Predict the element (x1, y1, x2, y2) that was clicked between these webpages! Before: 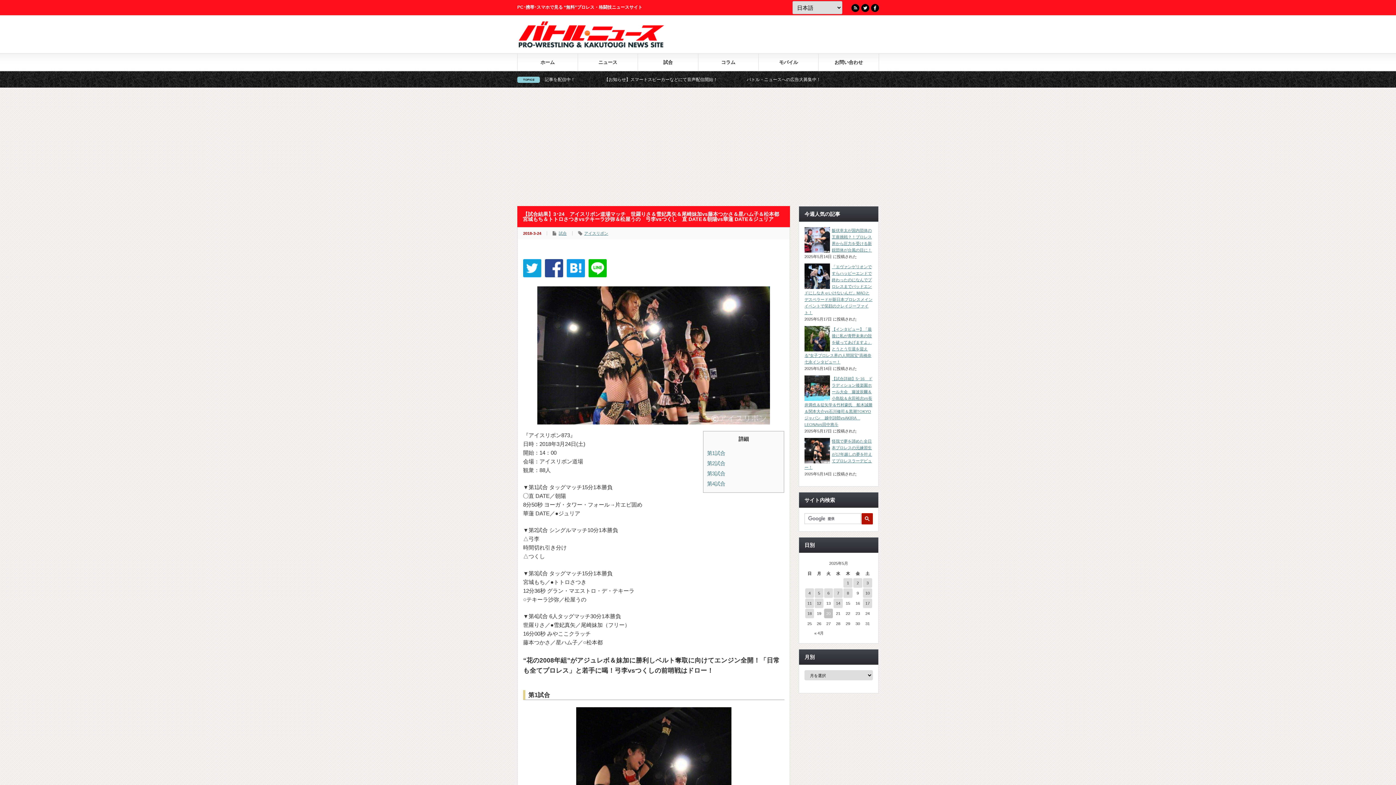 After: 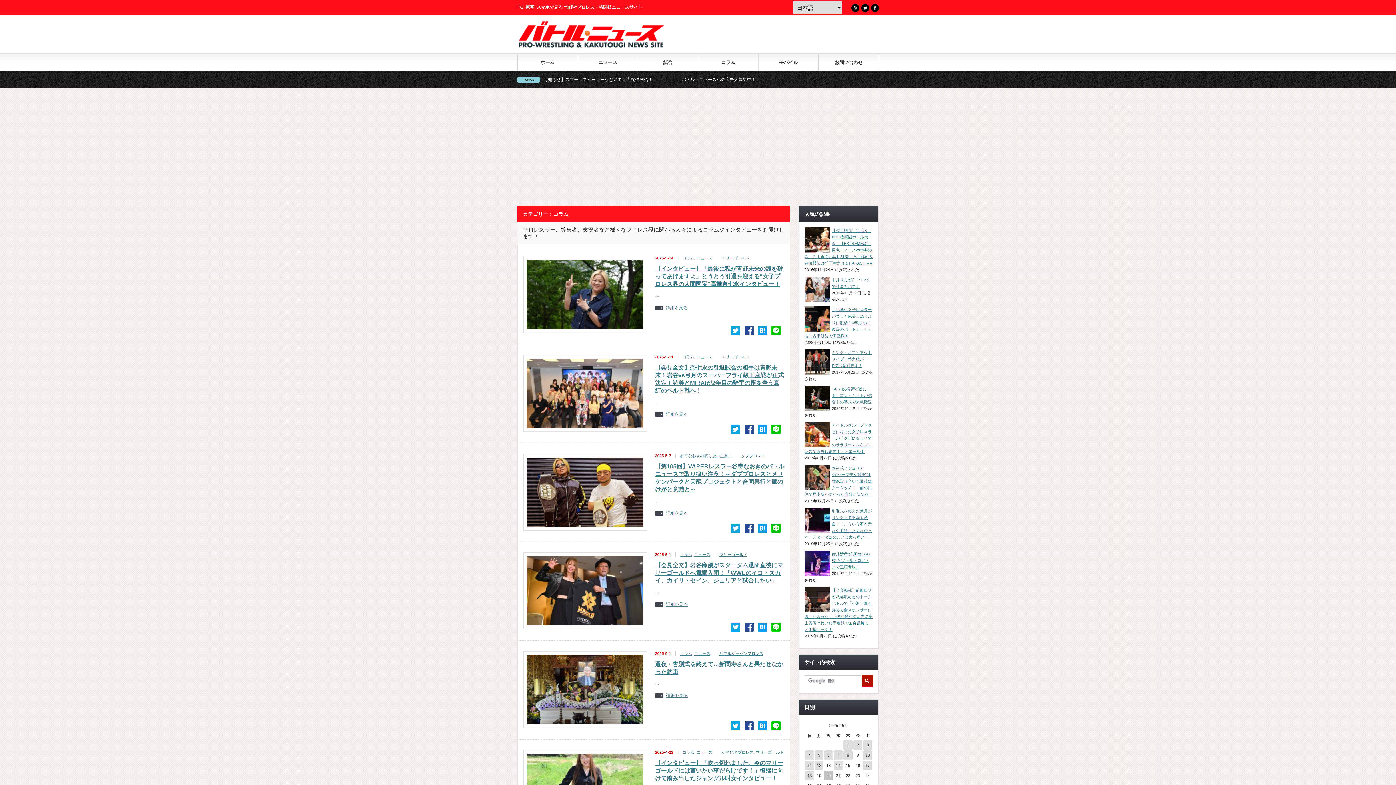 Action: label: コラム bbox: (698, 53, 758, 70)